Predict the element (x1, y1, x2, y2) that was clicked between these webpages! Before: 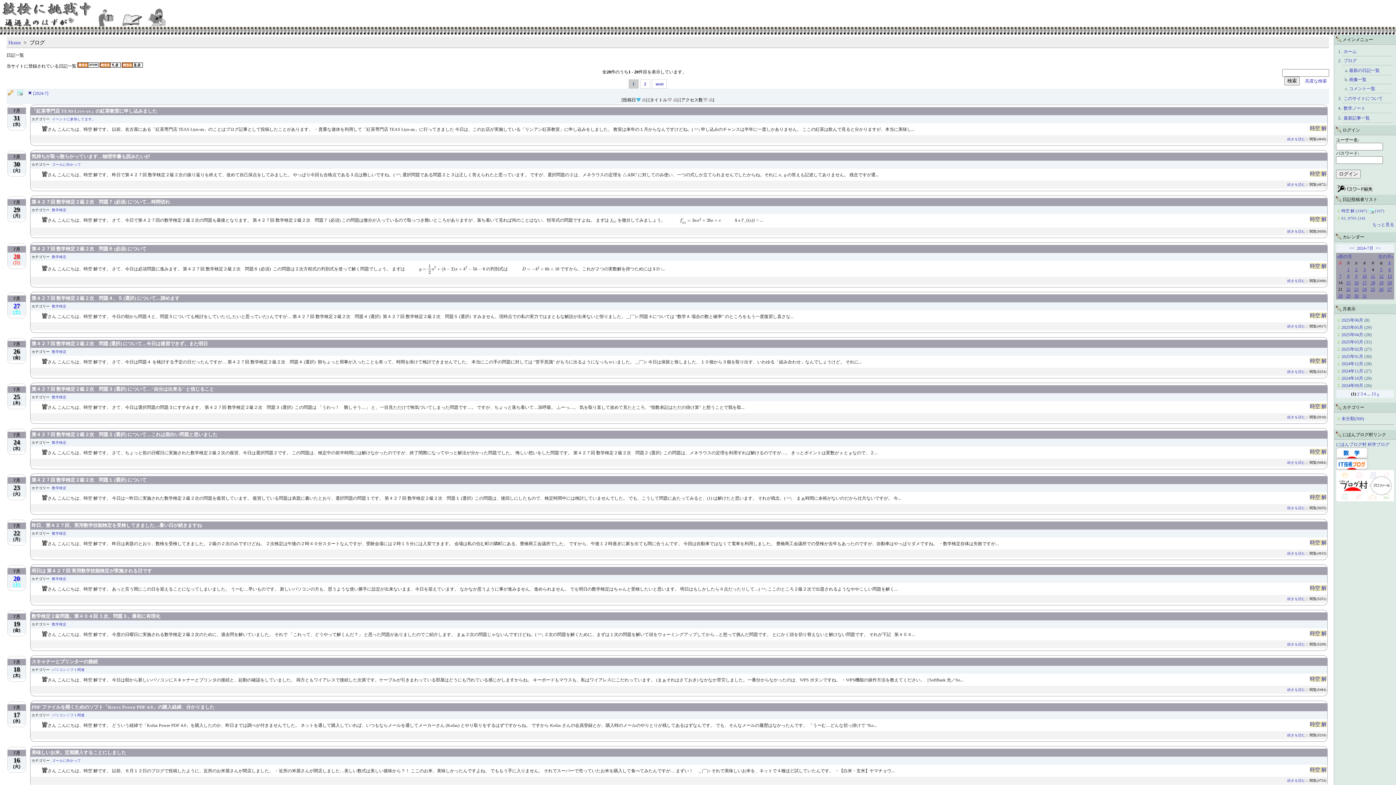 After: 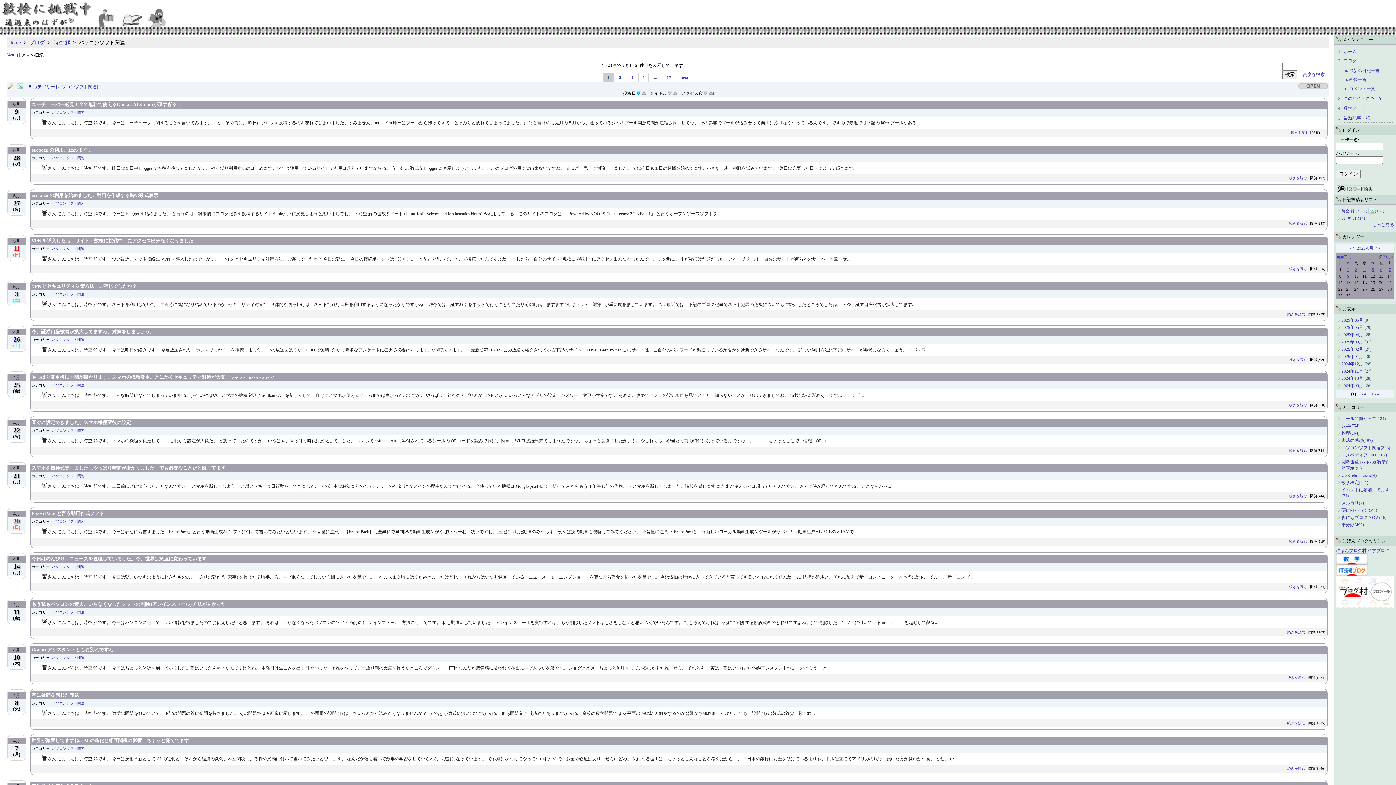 Action: bbox: (52, 668, 84, 672) label: パソコンソフト関連